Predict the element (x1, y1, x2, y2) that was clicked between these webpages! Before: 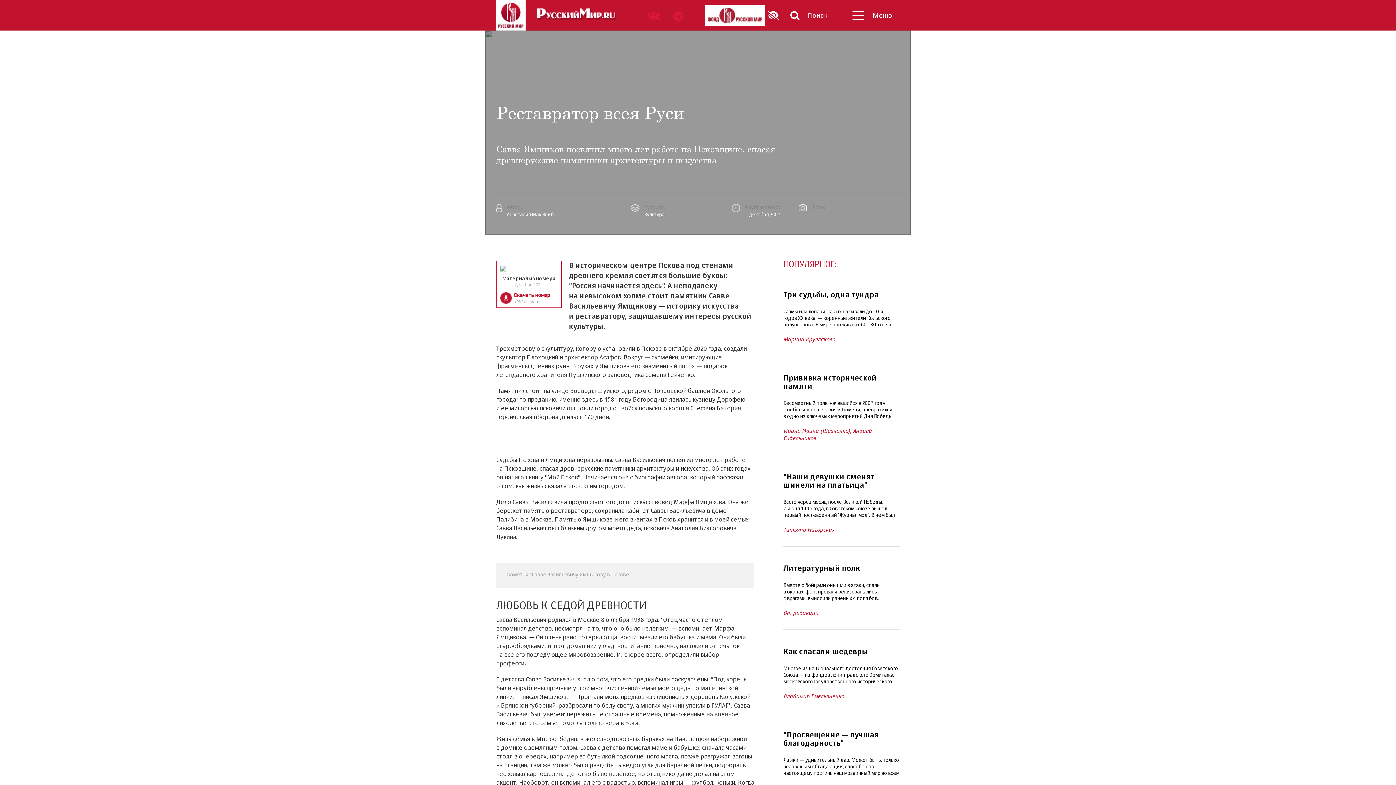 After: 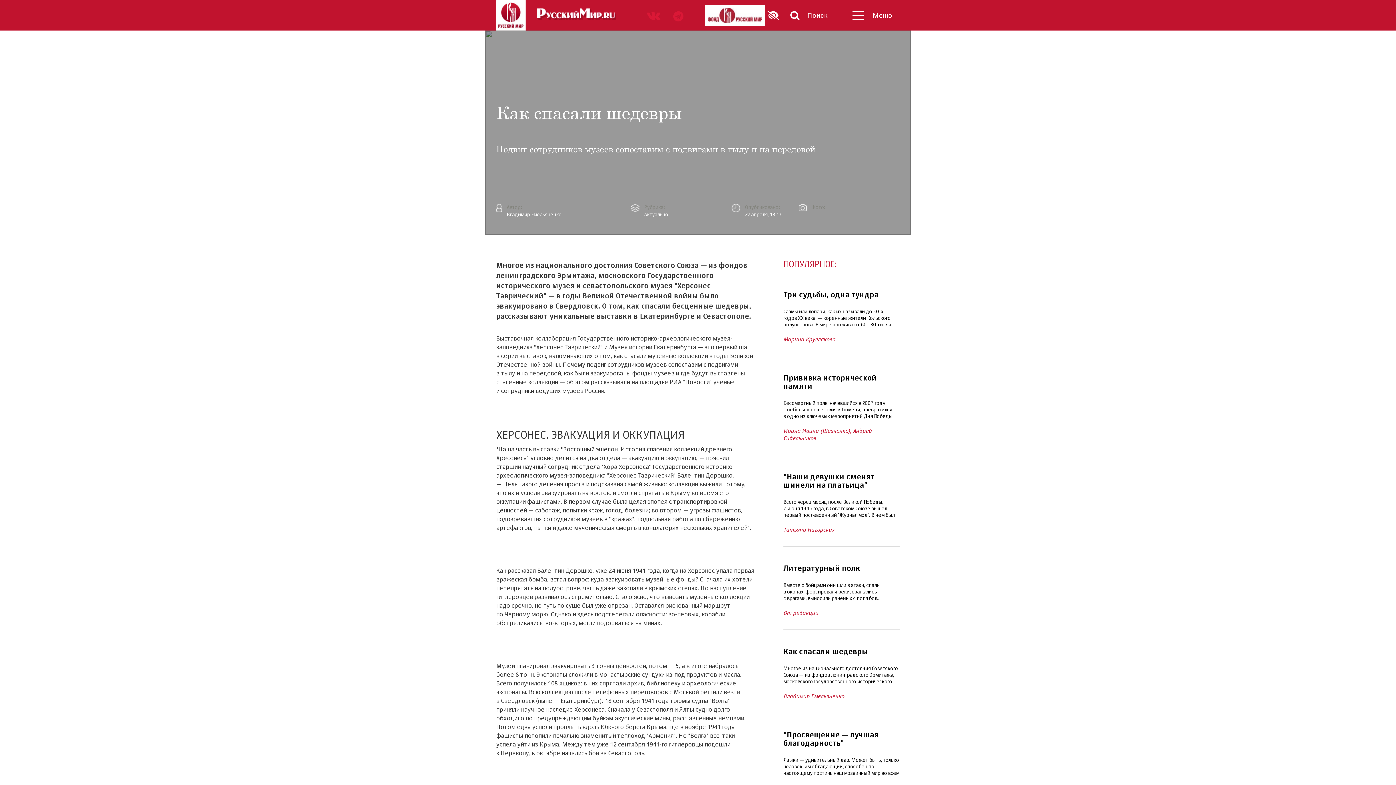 Action: label: Как спасали шедевры
Многое из национального достояния Советского Союза — из фондов ленинградского Эрмитажа, московского Государственного исторического музея и севастопольского музея "Херсонес Таврический" — в годы Великой Отечественной войны было эвакуировано в Свердловск. О том, как спасали бесценные шедевры, рассказывают уникальные выставки в Екатеринбурге и Севастополе.
Владимир Емельяненко bbox: (783, 638, 899, 713)